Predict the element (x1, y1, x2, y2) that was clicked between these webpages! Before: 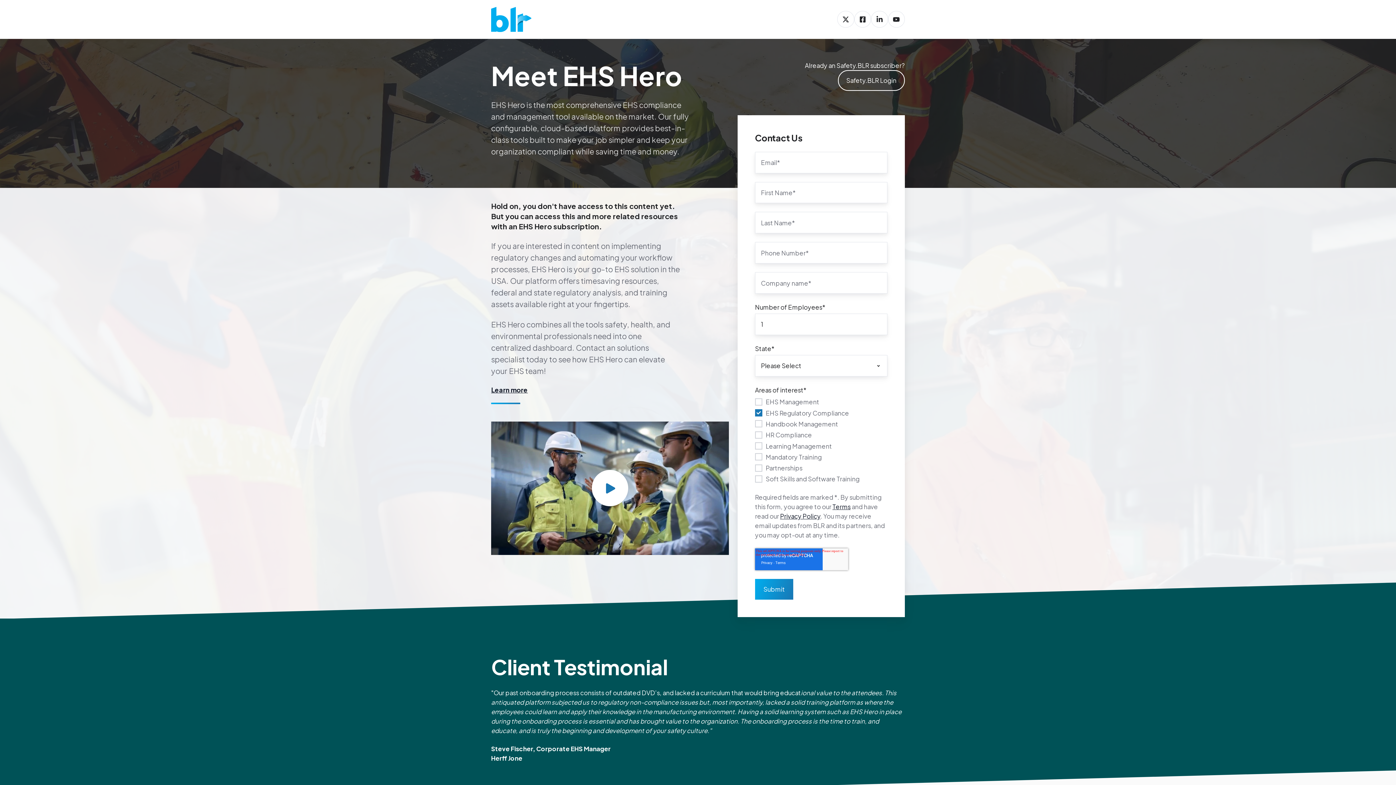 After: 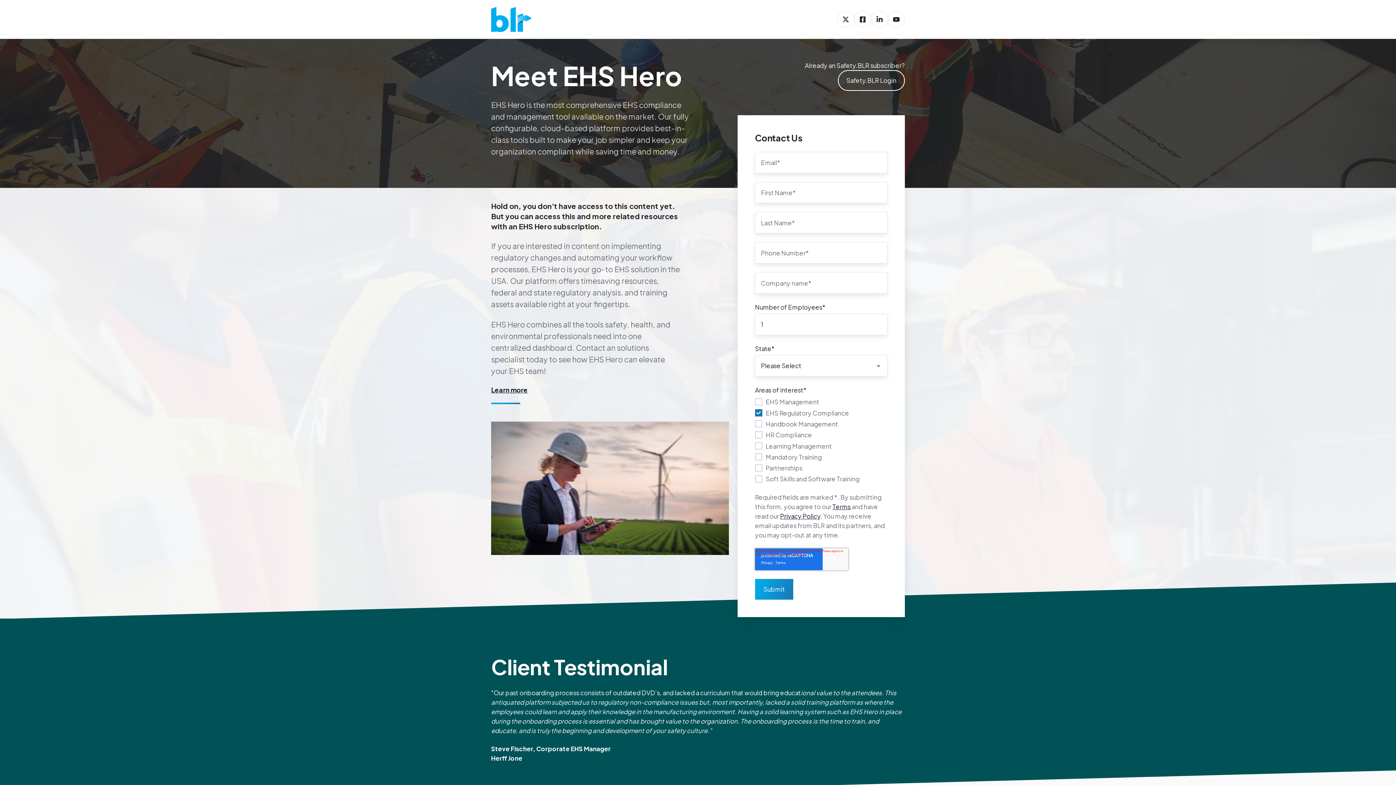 Action: label: Play video bbox: (591, 470, 628, 506)